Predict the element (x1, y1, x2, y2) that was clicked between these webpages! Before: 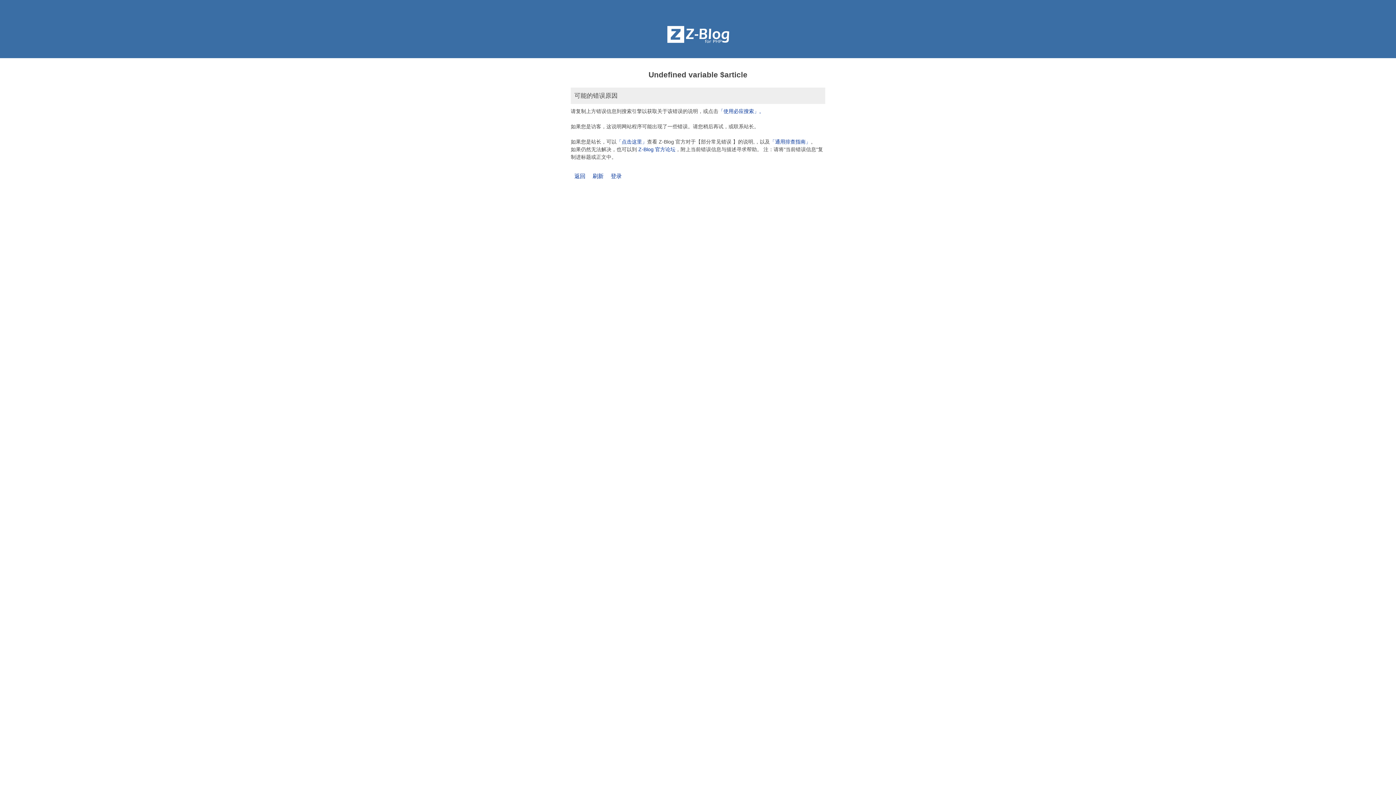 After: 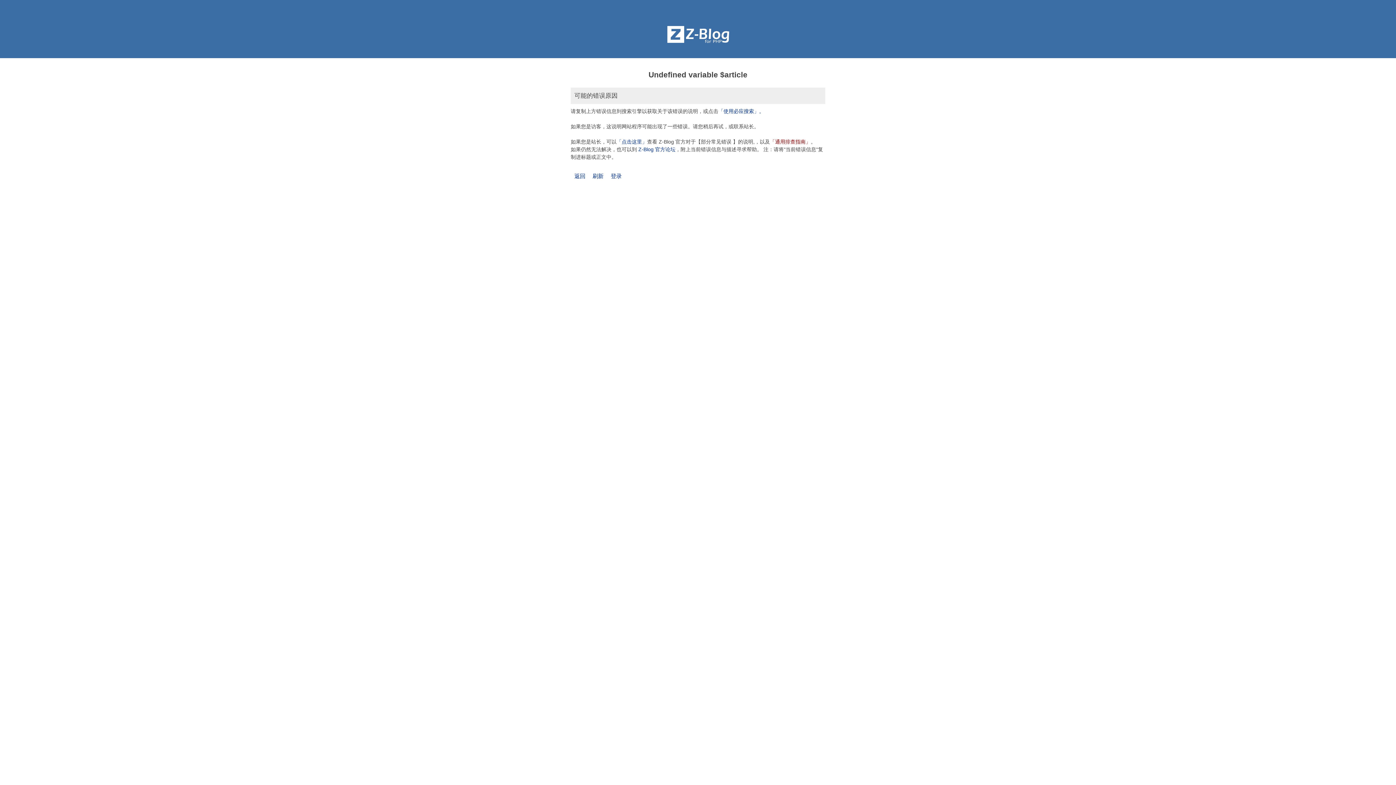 Action: bbox: (770, 138, 810, 144) label: 「通用排查指南」